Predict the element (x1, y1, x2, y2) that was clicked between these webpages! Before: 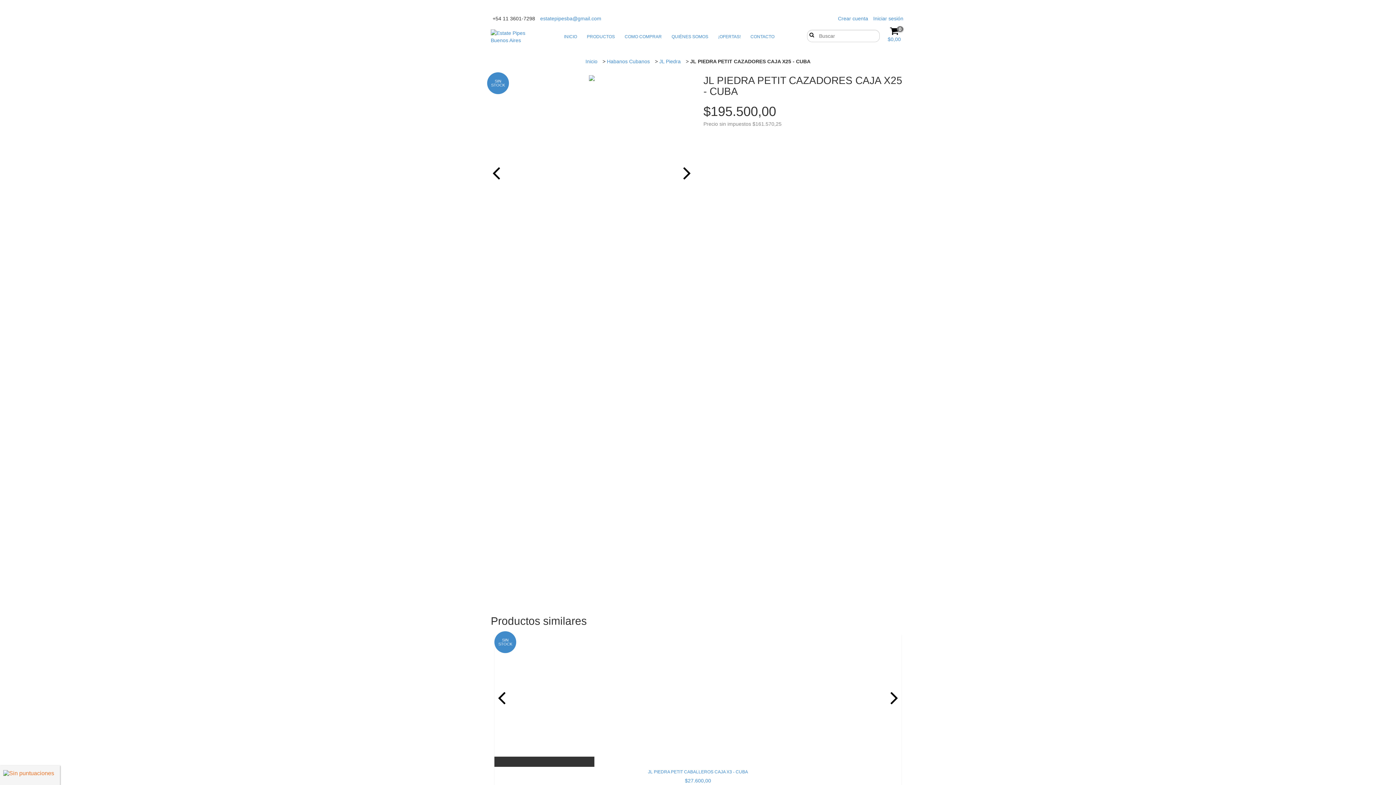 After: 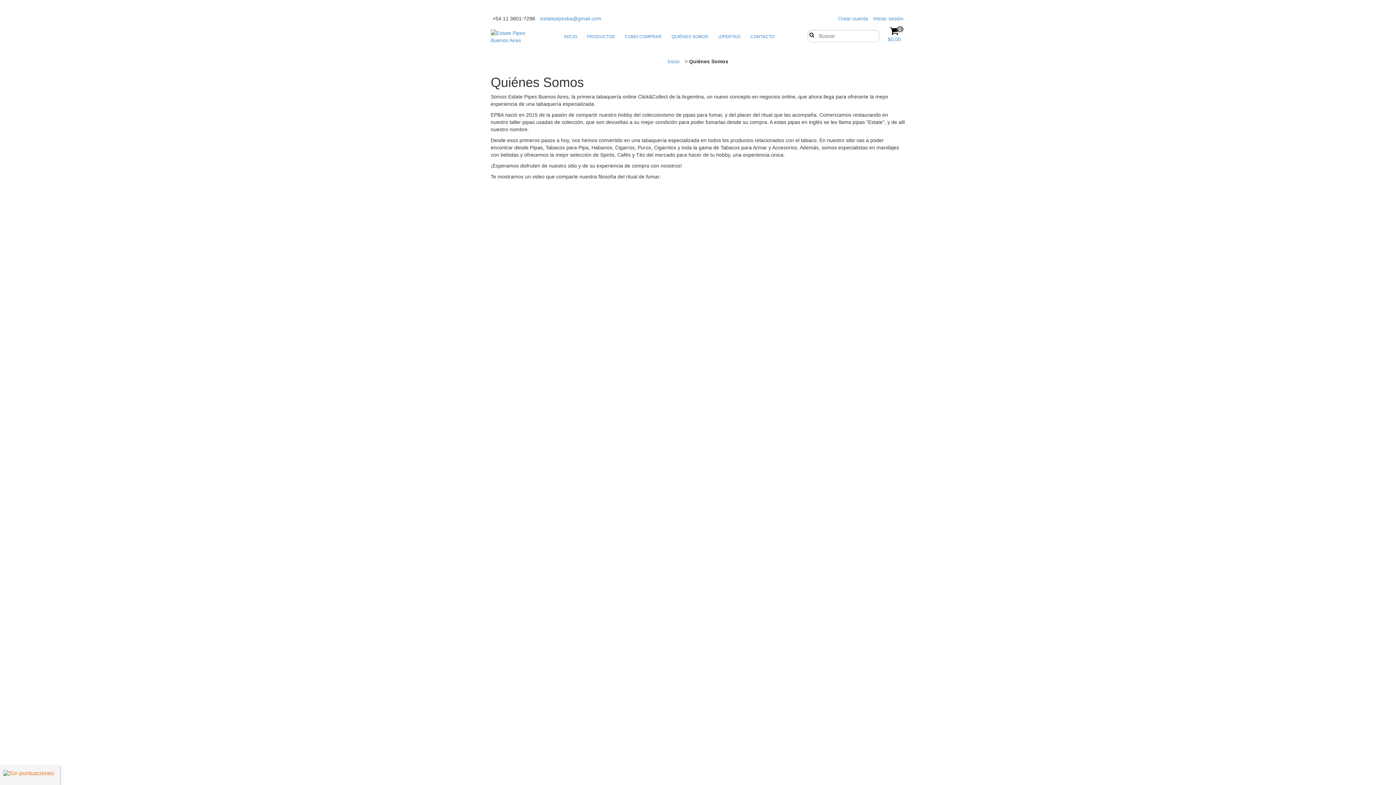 Action: bbox: (667, 30, 712, 43) label: QUIÉNES SOMOS